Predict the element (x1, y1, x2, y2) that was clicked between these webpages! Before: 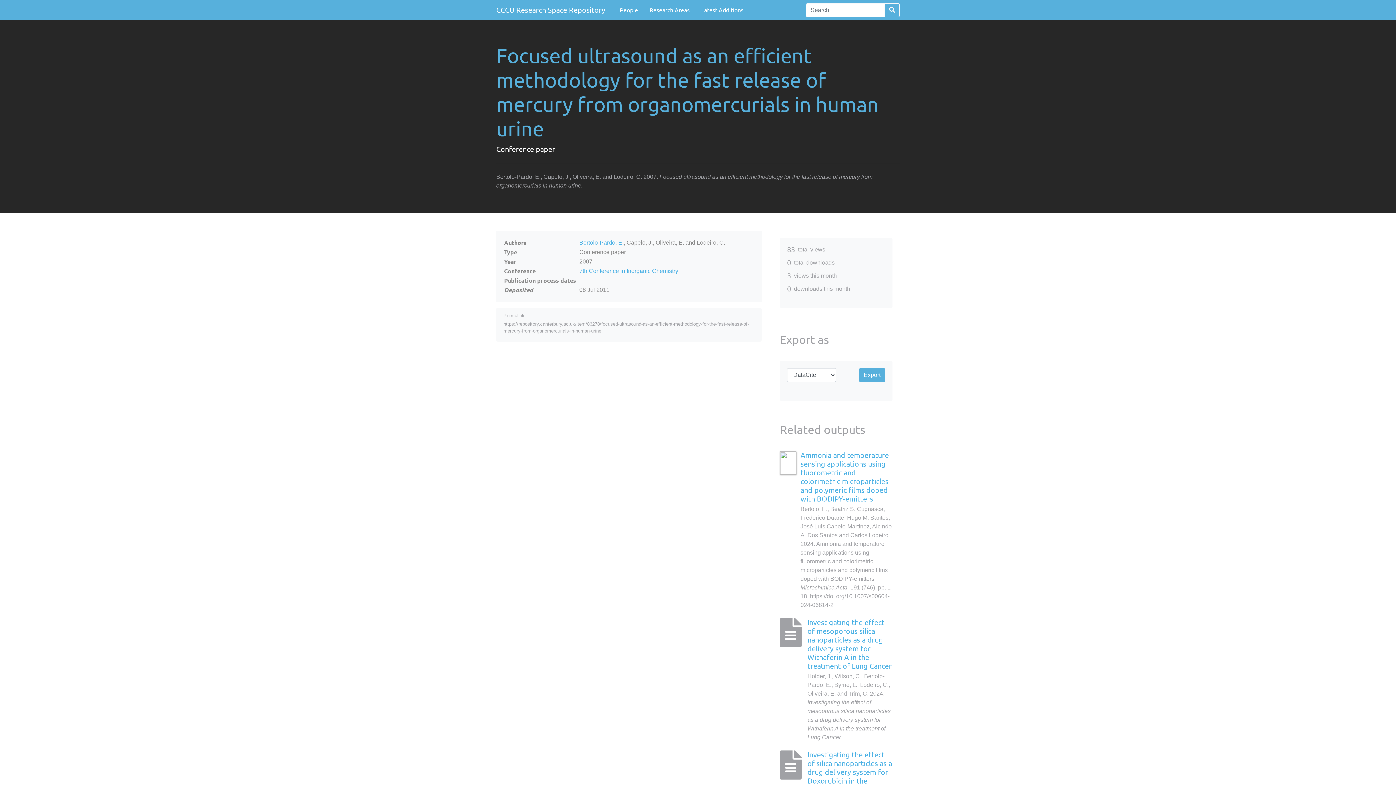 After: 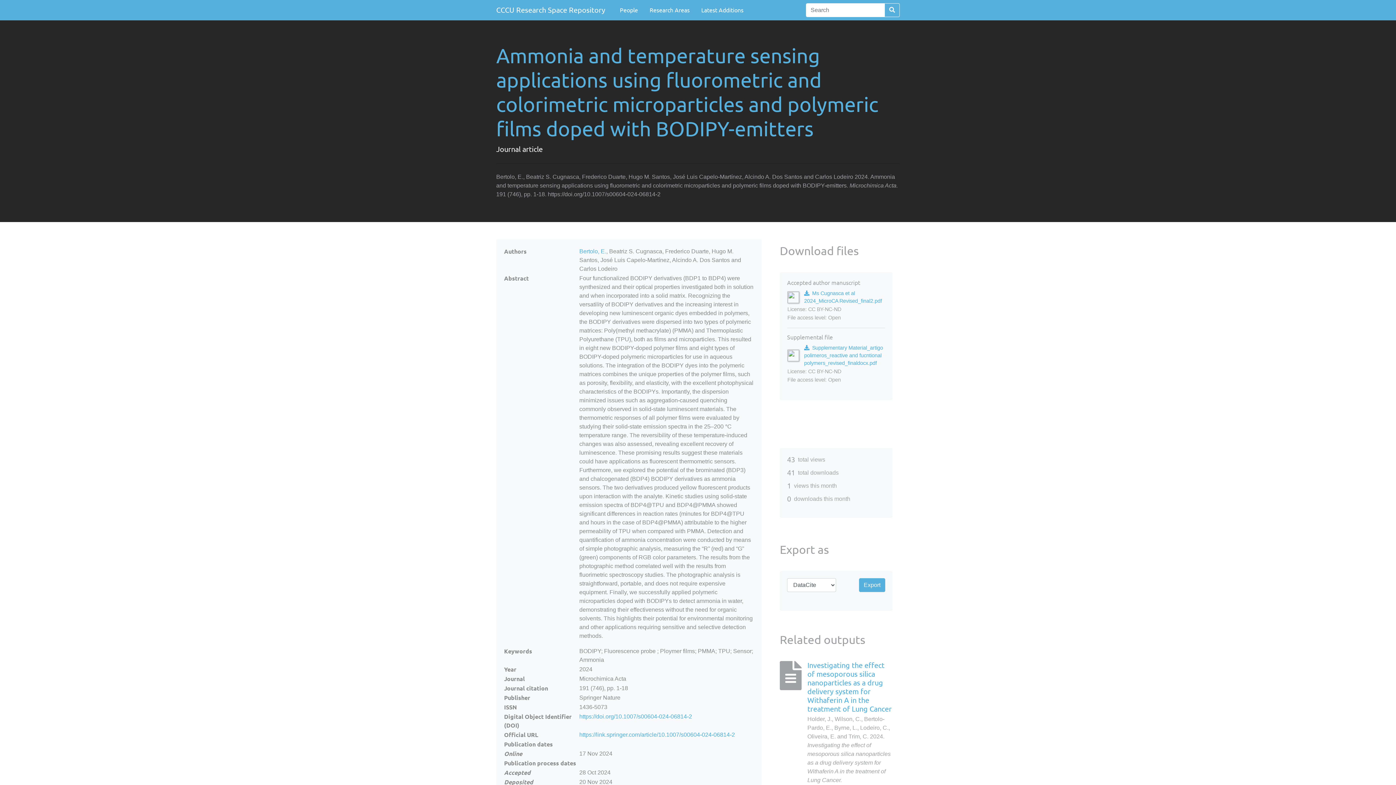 Action: bbox: (780, 451, 800, 475)